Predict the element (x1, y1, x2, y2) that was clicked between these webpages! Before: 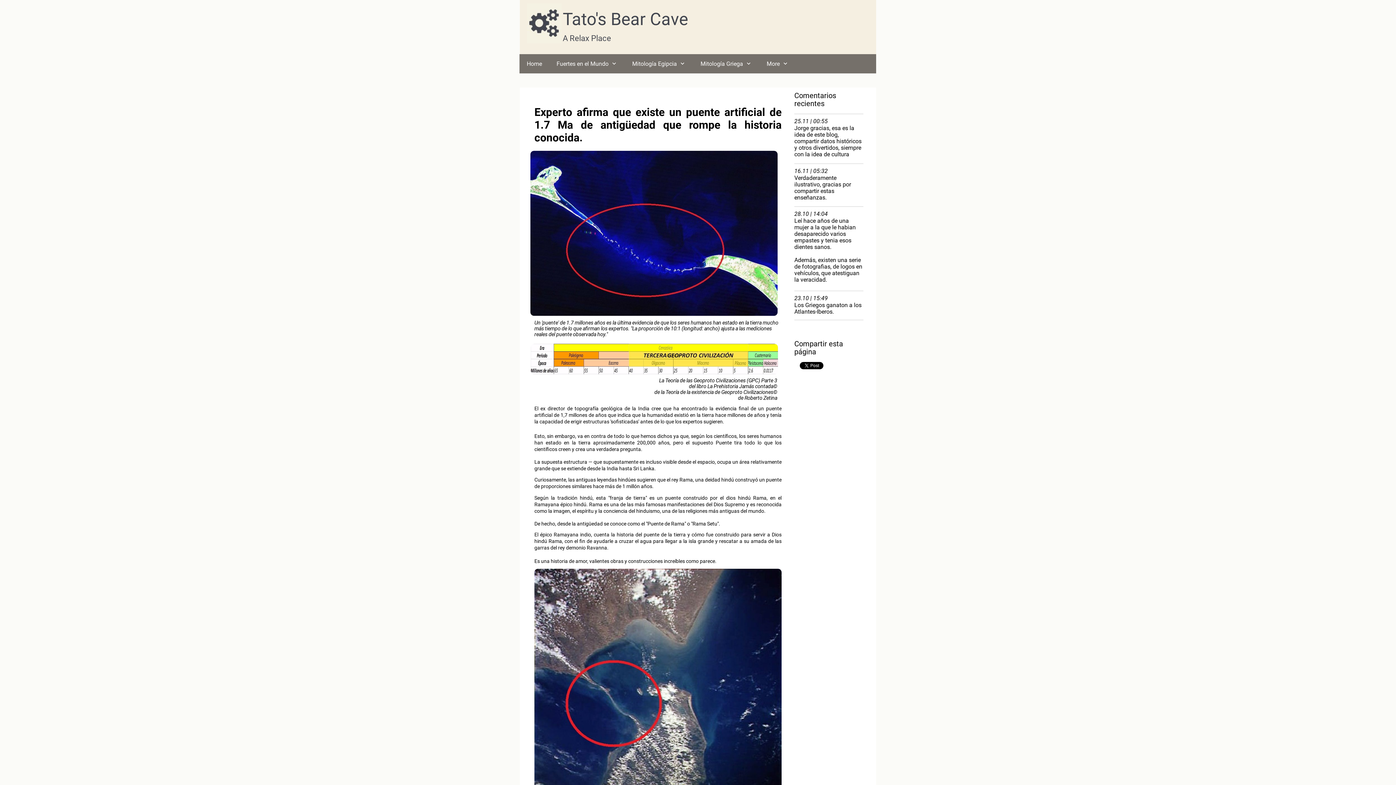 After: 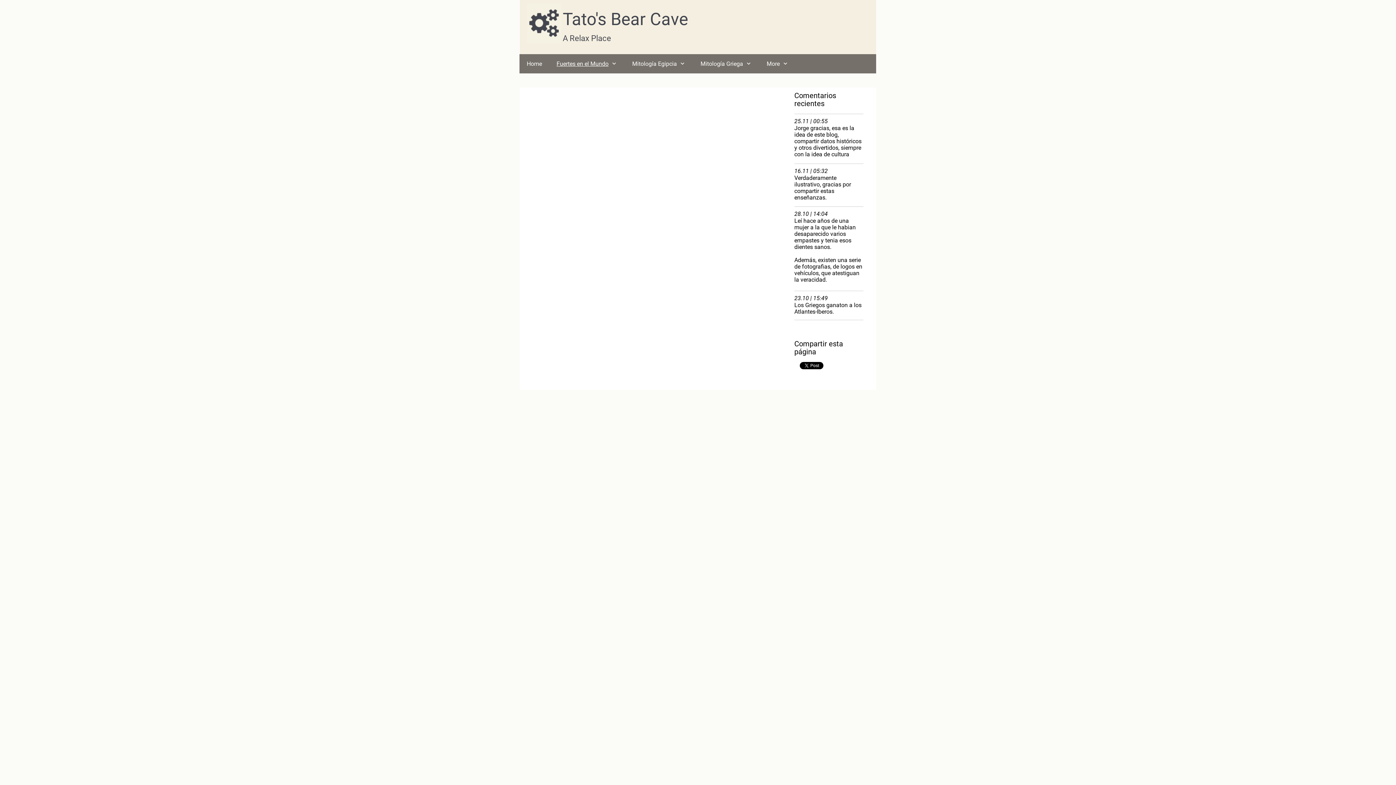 Action: bbox: (549, 54, 625, 73) label: Fuertes en el Mundo